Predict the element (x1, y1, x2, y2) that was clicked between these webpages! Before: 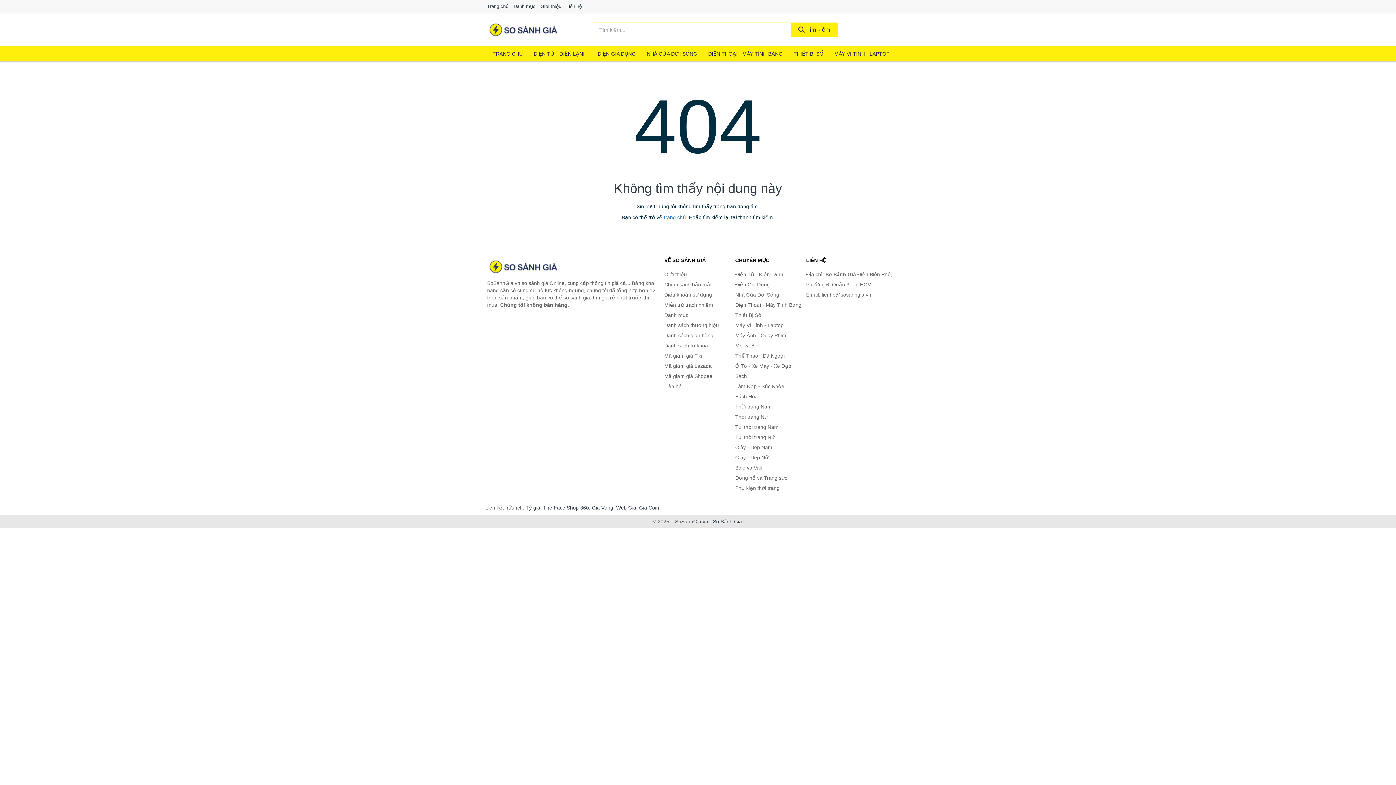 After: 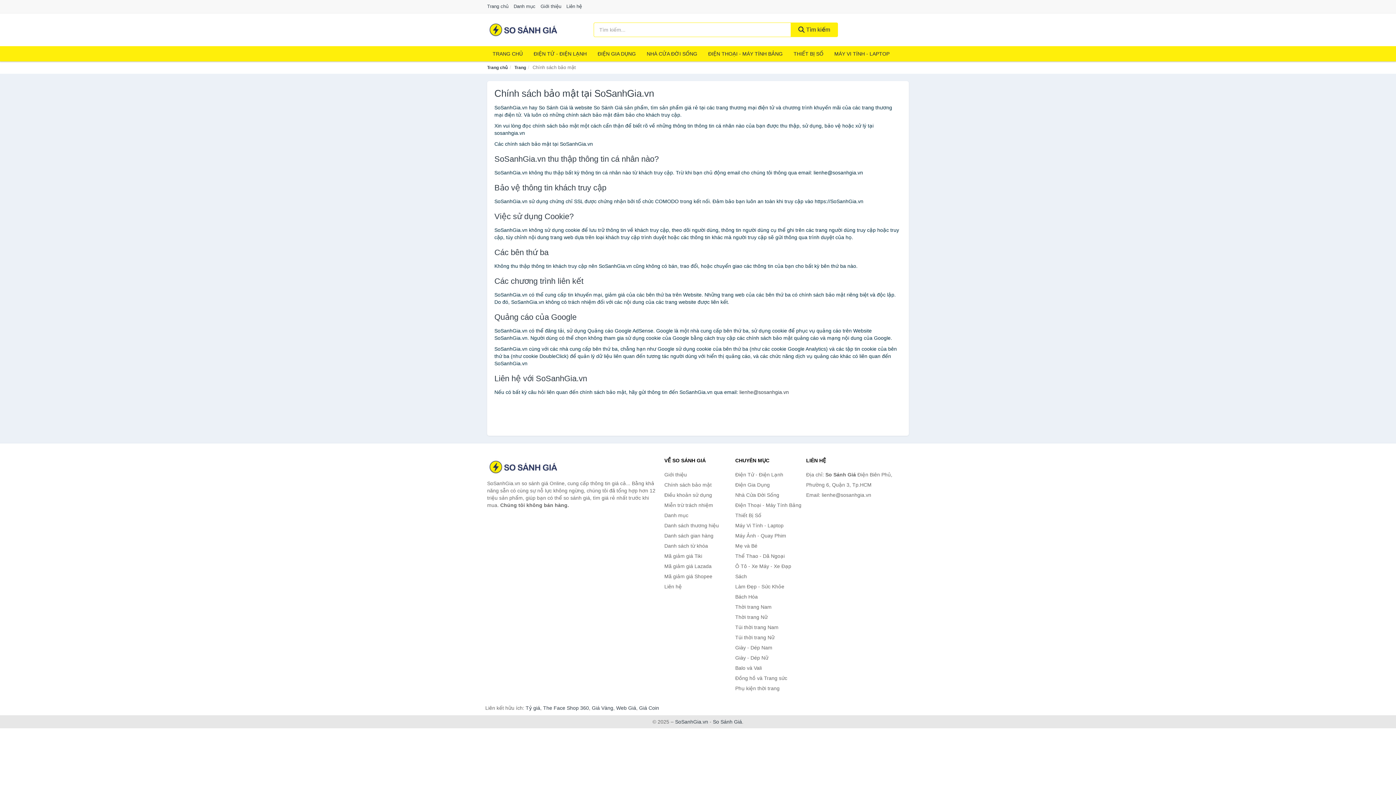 Action: bbox: (664, 279, 731, 289) label: Chính sách bảo mật